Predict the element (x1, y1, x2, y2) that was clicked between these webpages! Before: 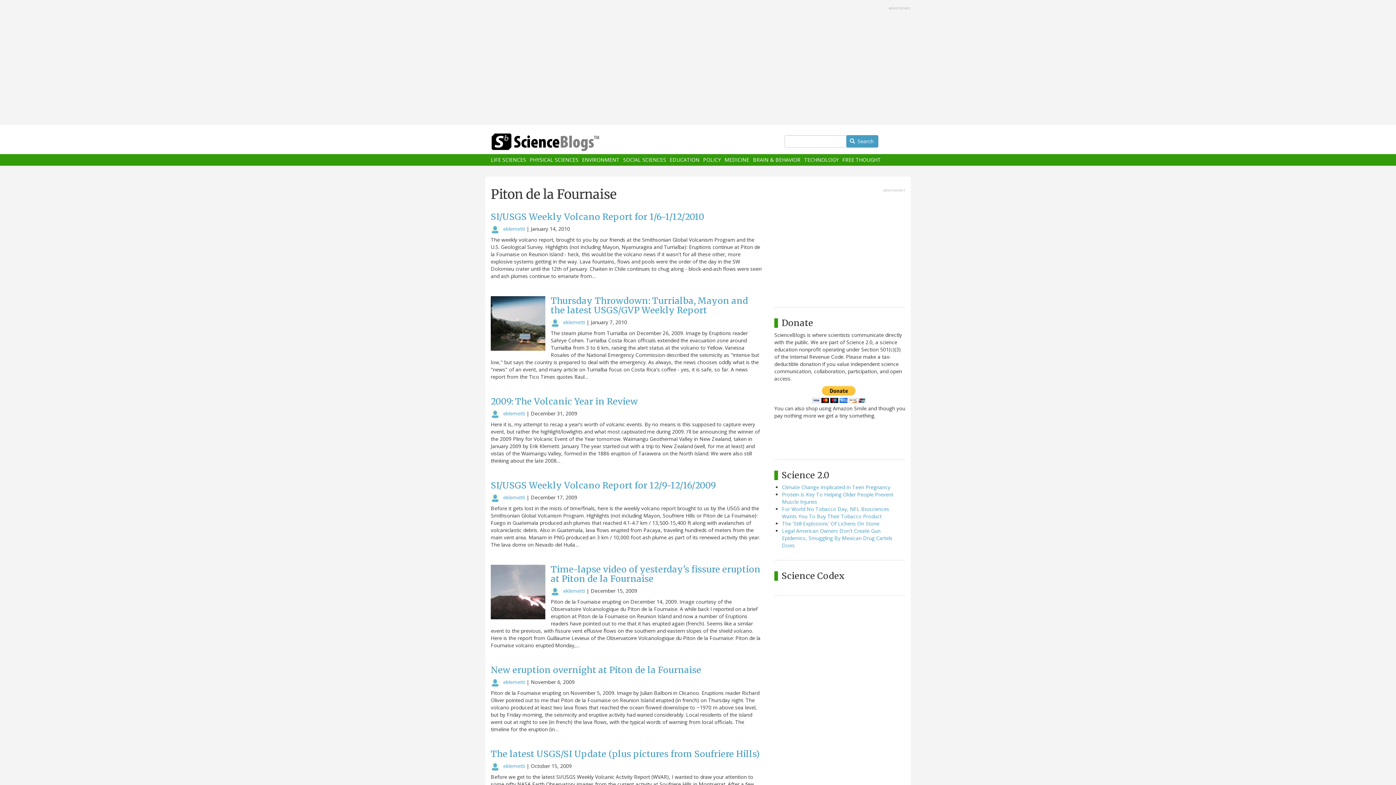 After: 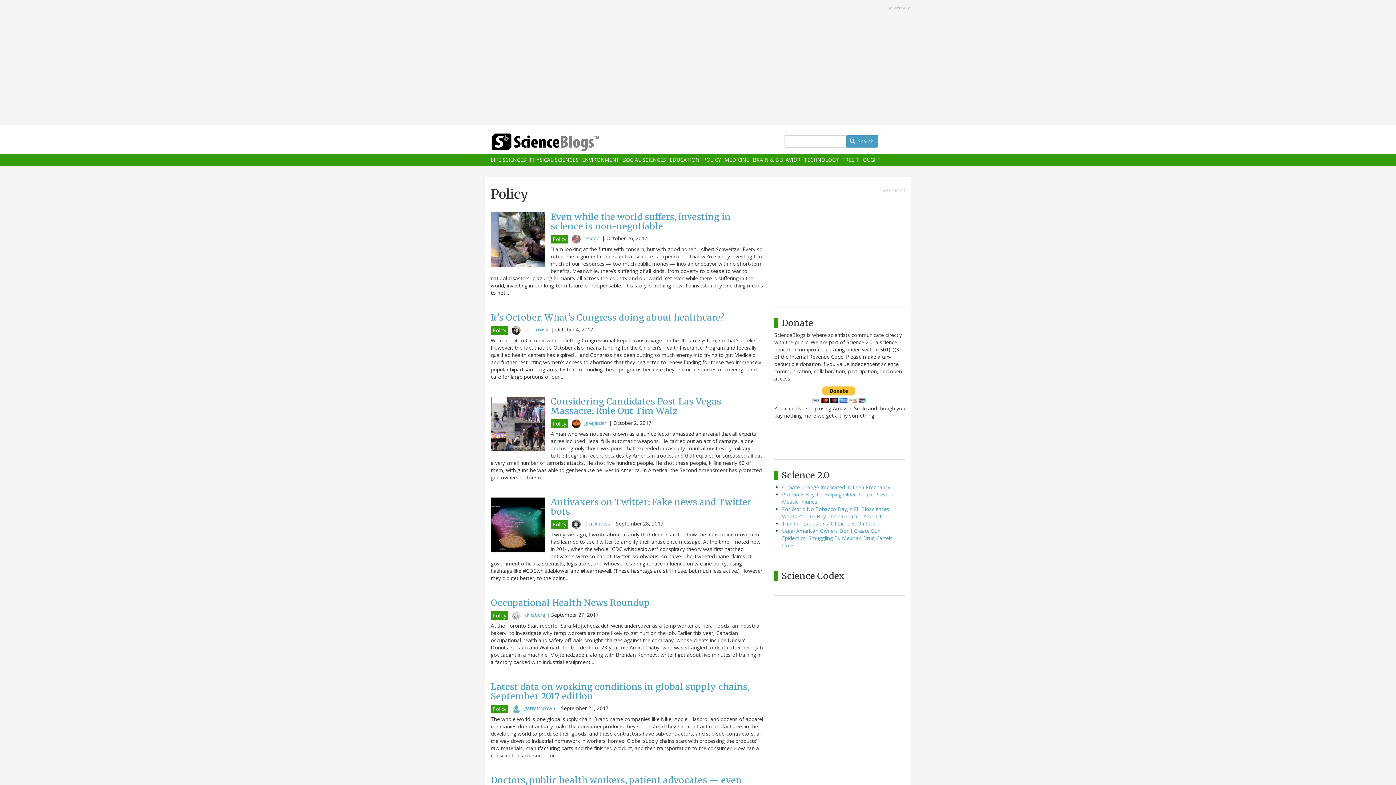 Action: label: POLICY bbox: (703, 157, 721, 162)